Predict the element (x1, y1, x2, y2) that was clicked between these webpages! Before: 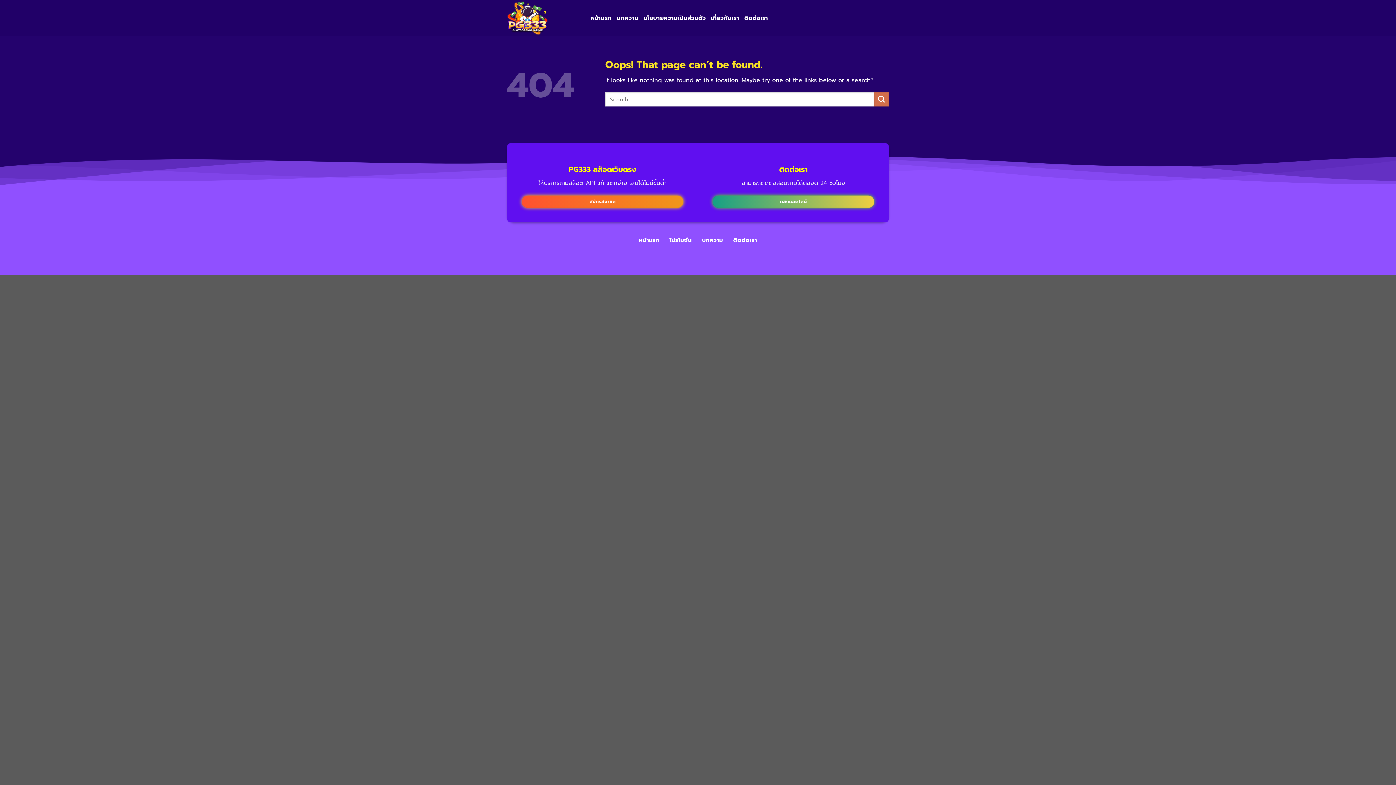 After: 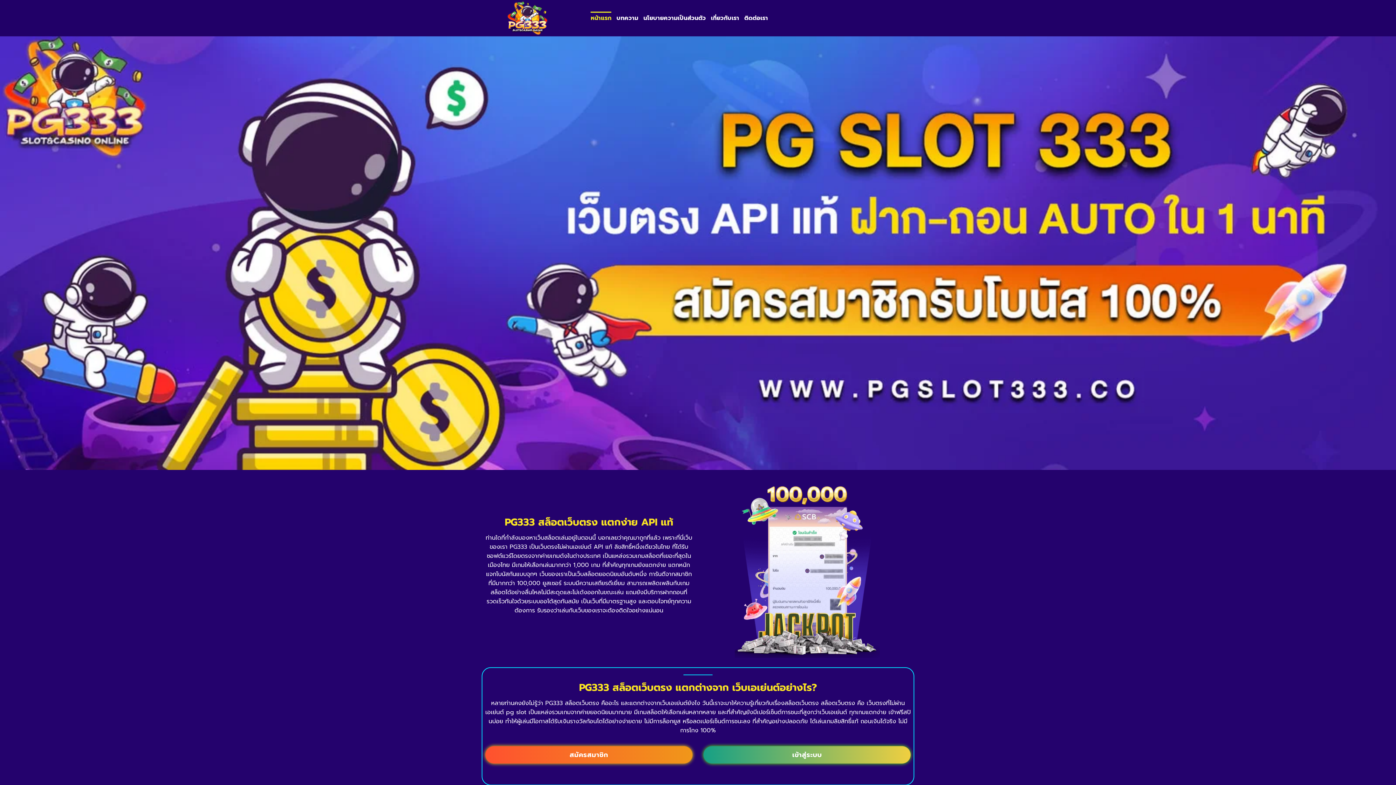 Action: bbox: (590, 11, 611, 24) label: หน้าแรก